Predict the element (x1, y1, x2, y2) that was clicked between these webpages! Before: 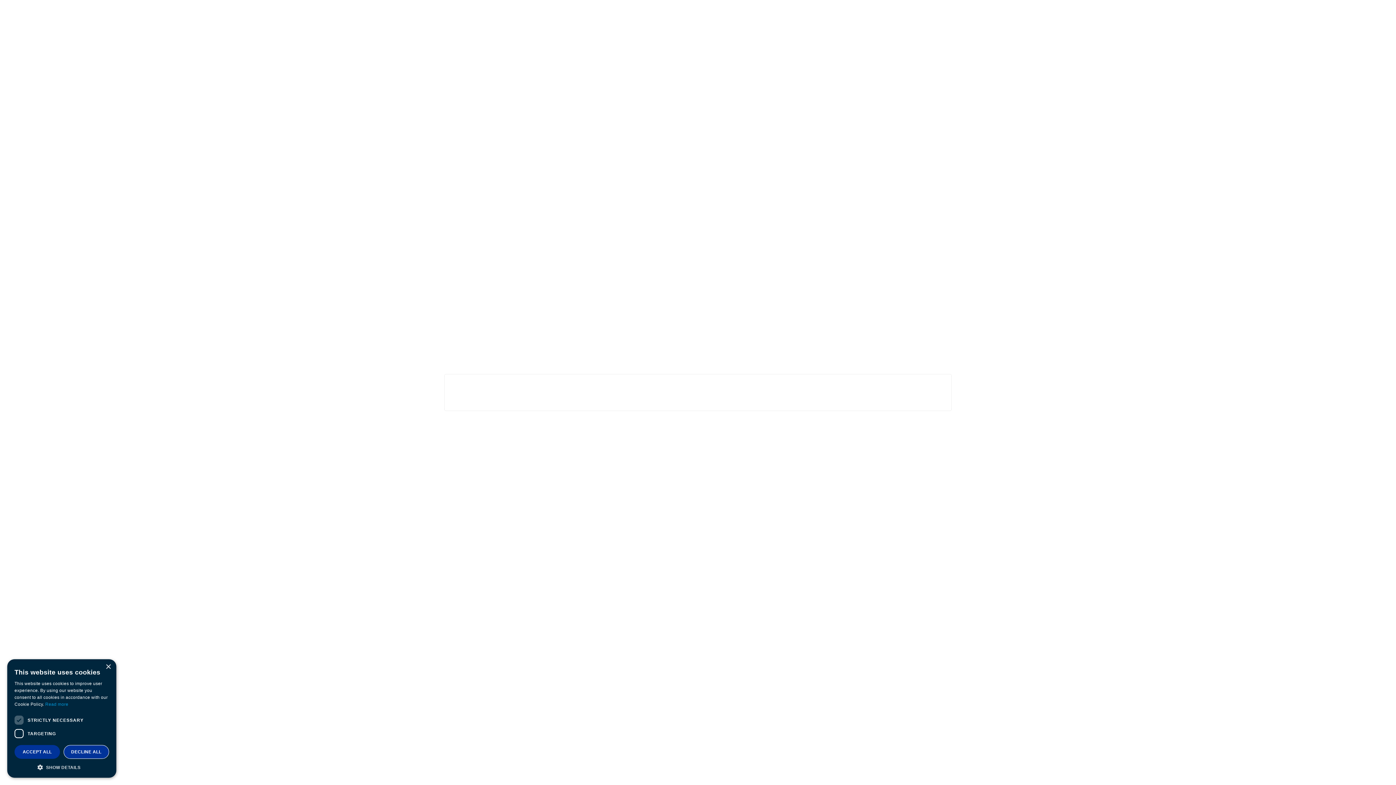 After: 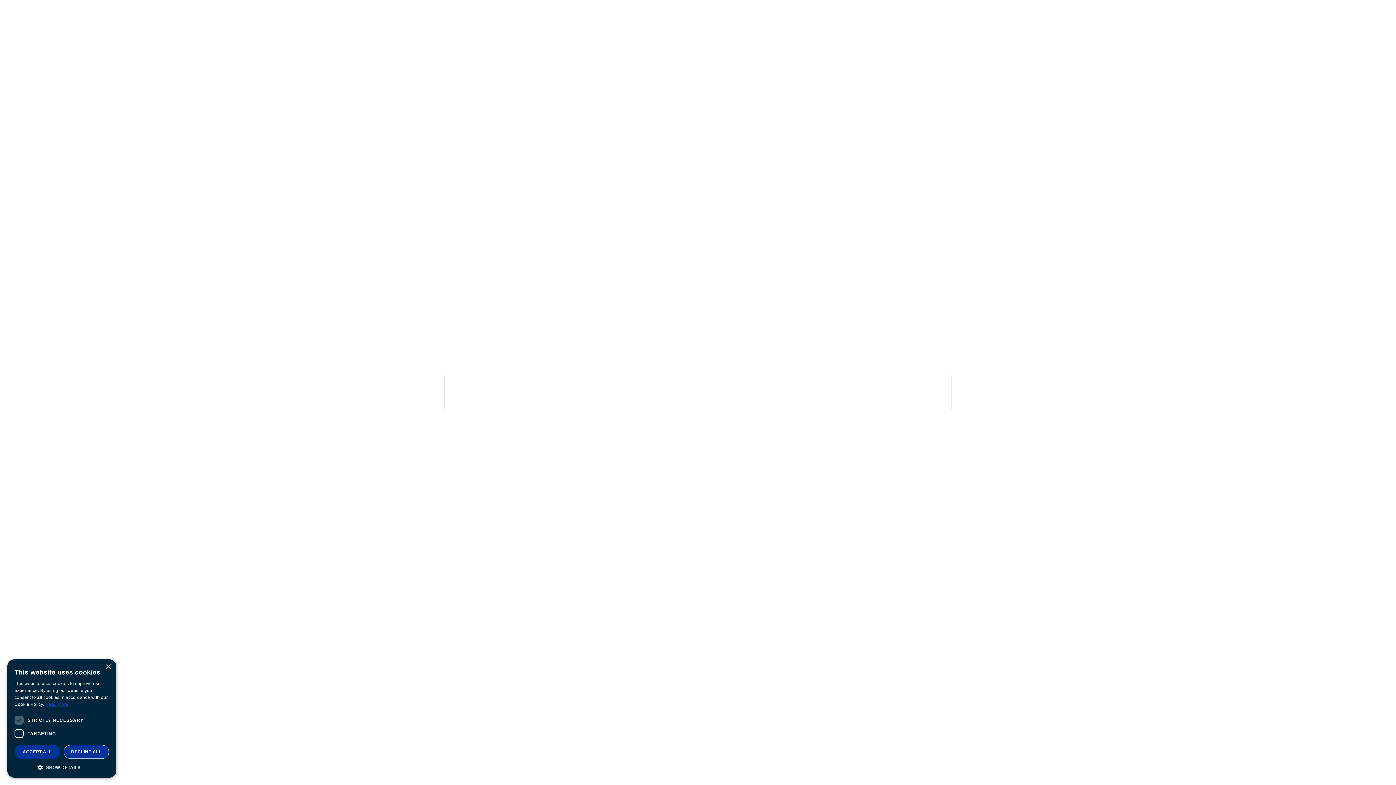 Action: label: Read more, opens a new window bbox: (45, 702, 68, 707)